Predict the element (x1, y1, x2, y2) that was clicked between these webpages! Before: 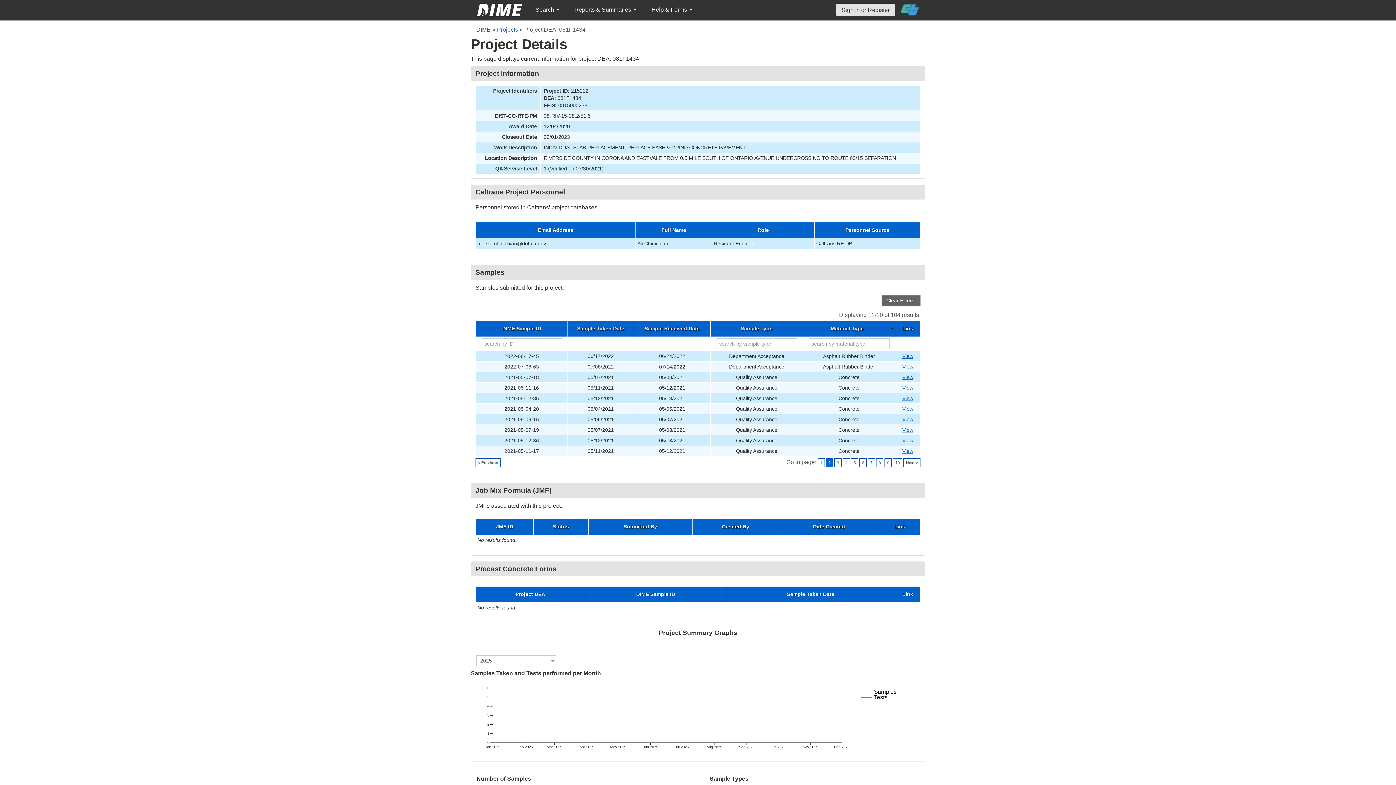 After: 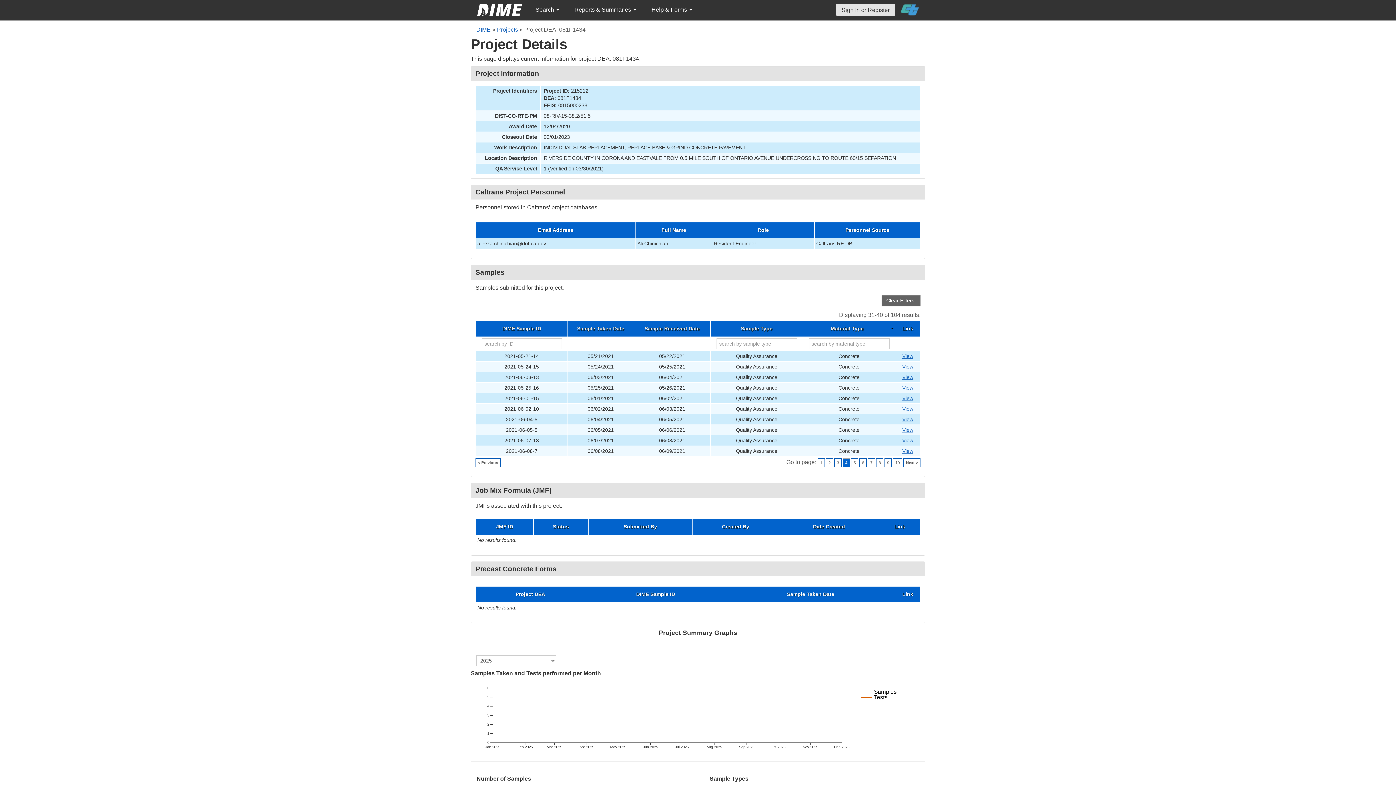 Action: label: 4 bbox: (842, 458, 850, 467)